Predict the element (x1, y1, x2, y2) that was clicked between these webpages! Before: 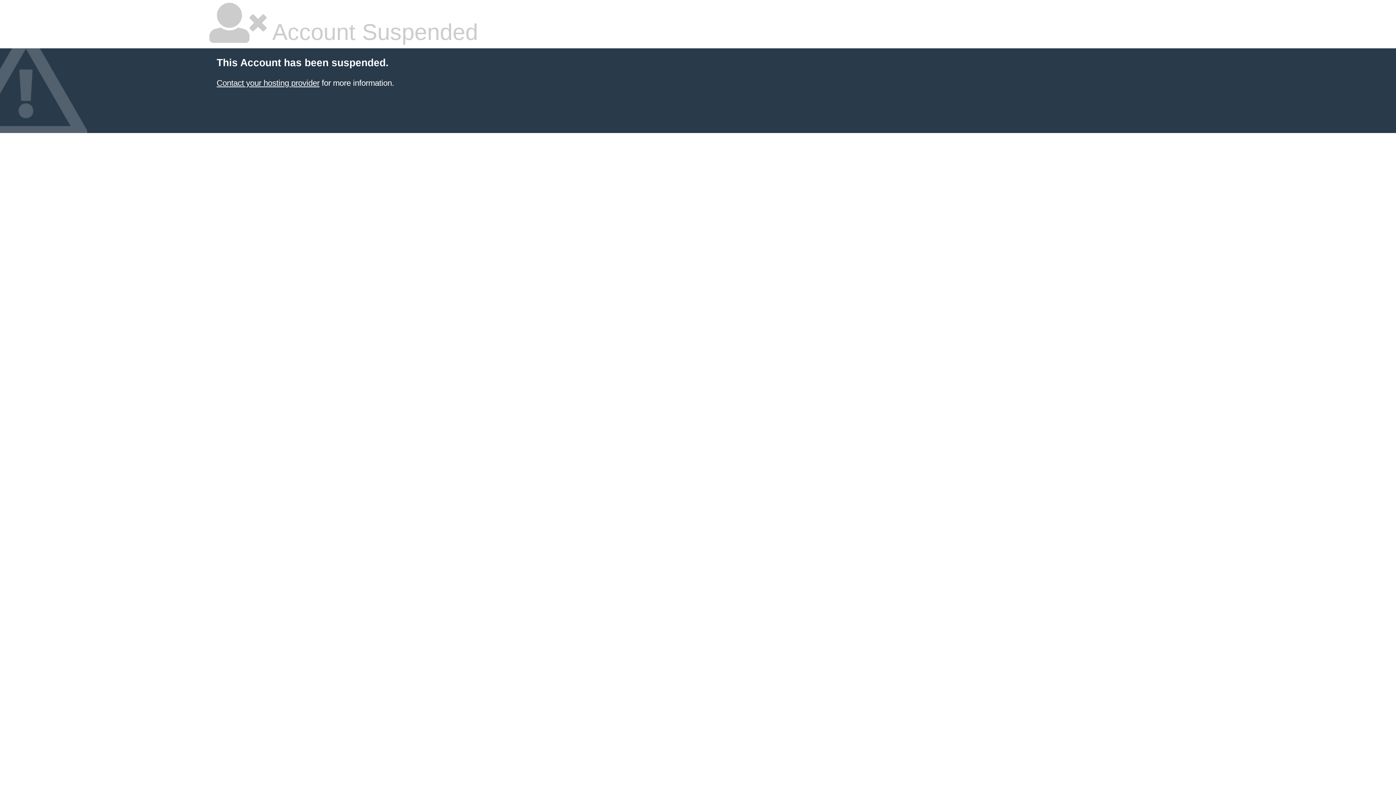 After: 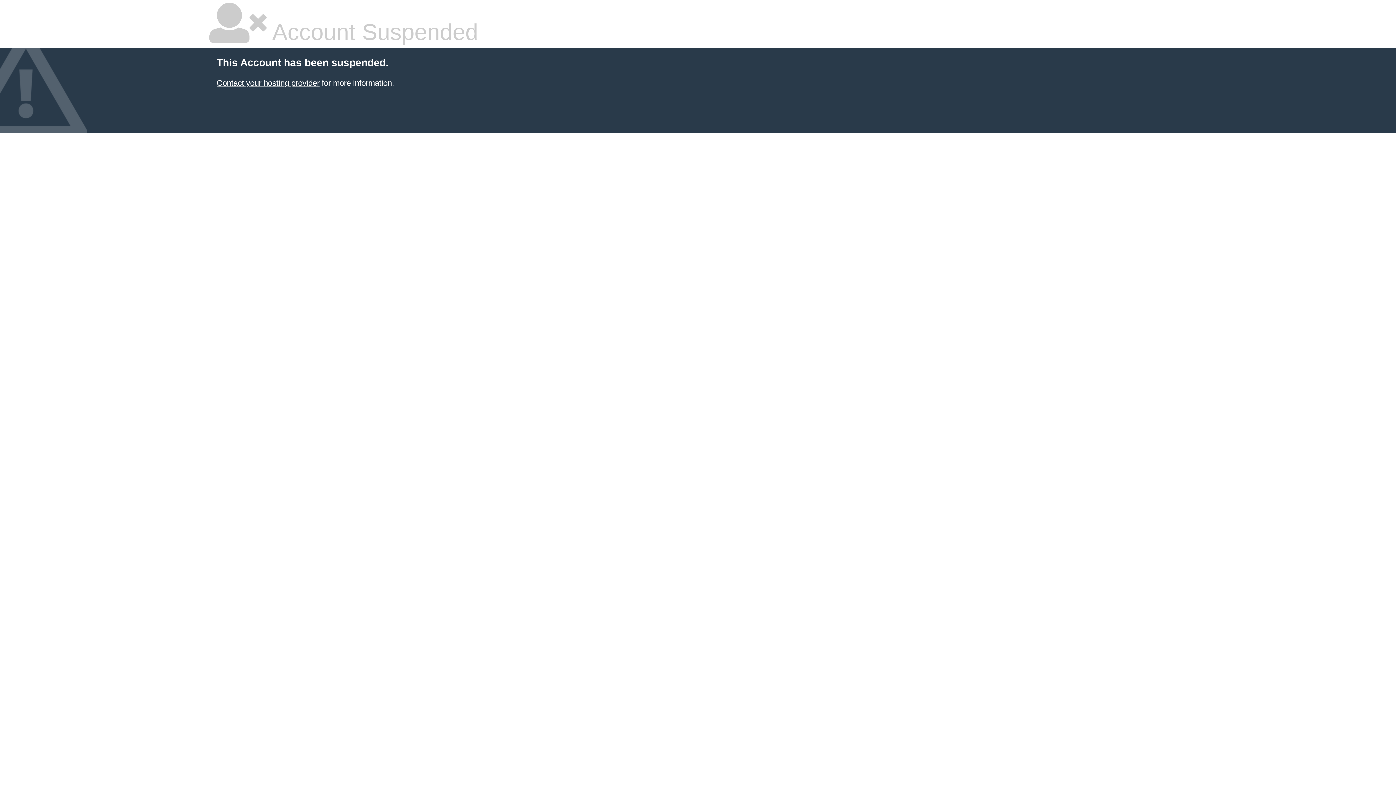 Action: label: Contact your hosting provider bbox: (216, 78, 319, 87)